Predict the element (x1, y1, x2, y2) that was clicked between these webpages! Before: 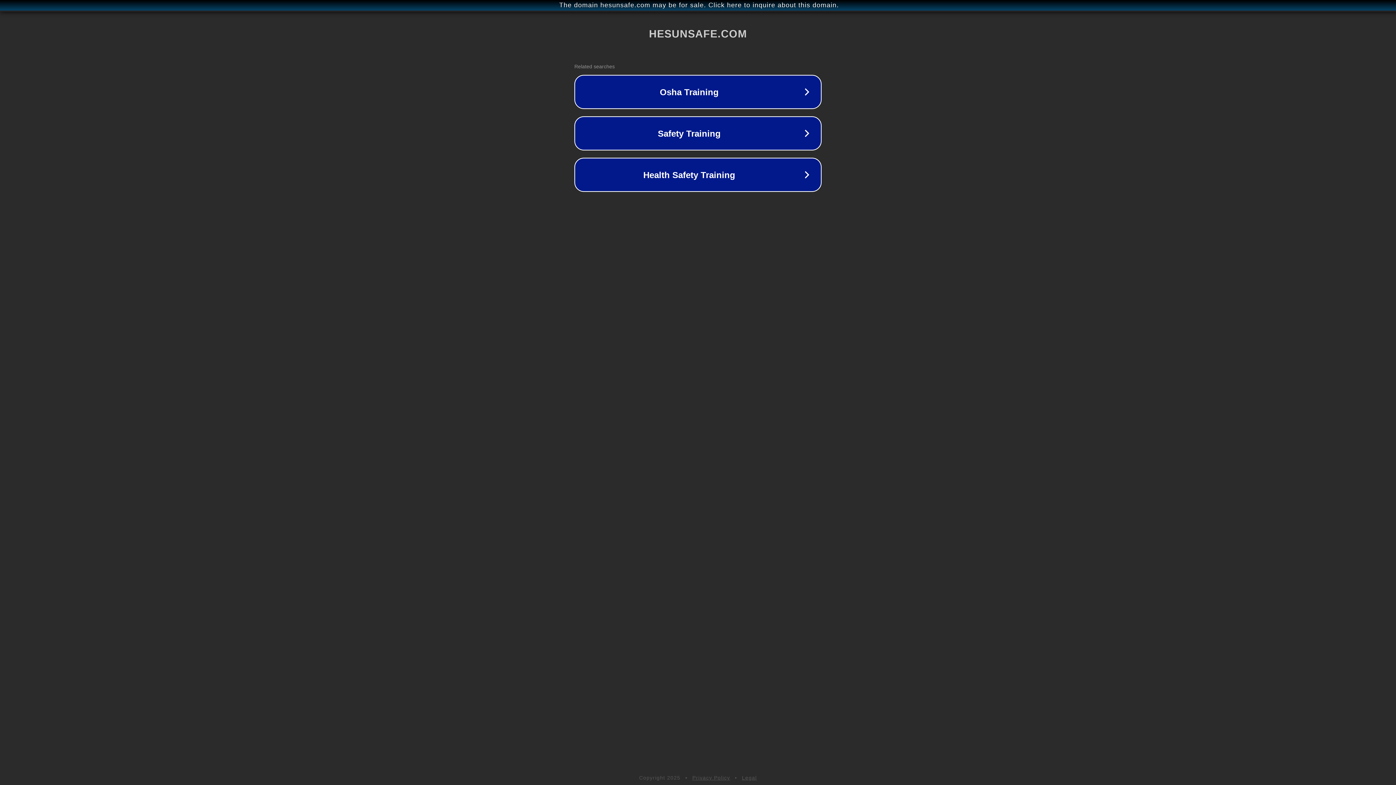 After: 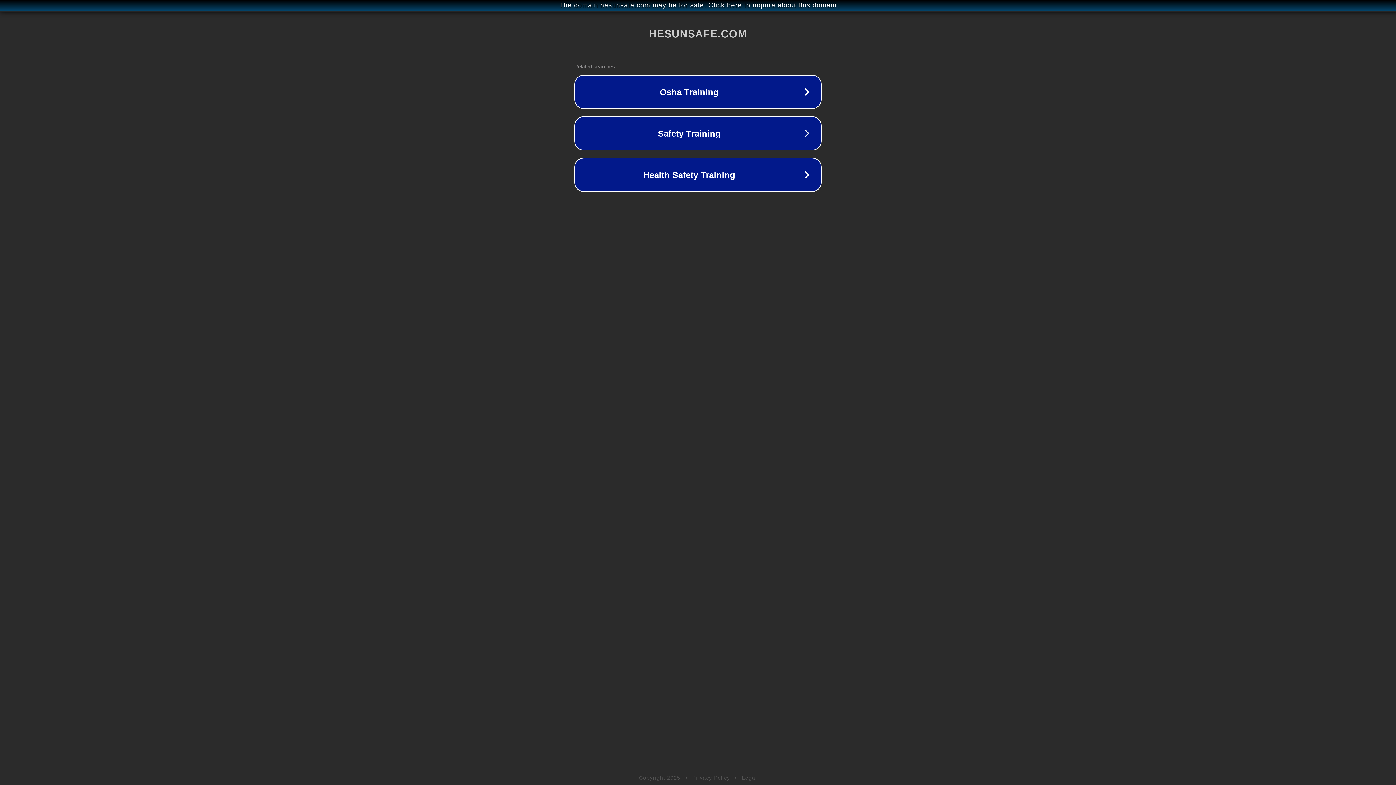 Action: bbox: (742, 775, 757, 781) label: Legal